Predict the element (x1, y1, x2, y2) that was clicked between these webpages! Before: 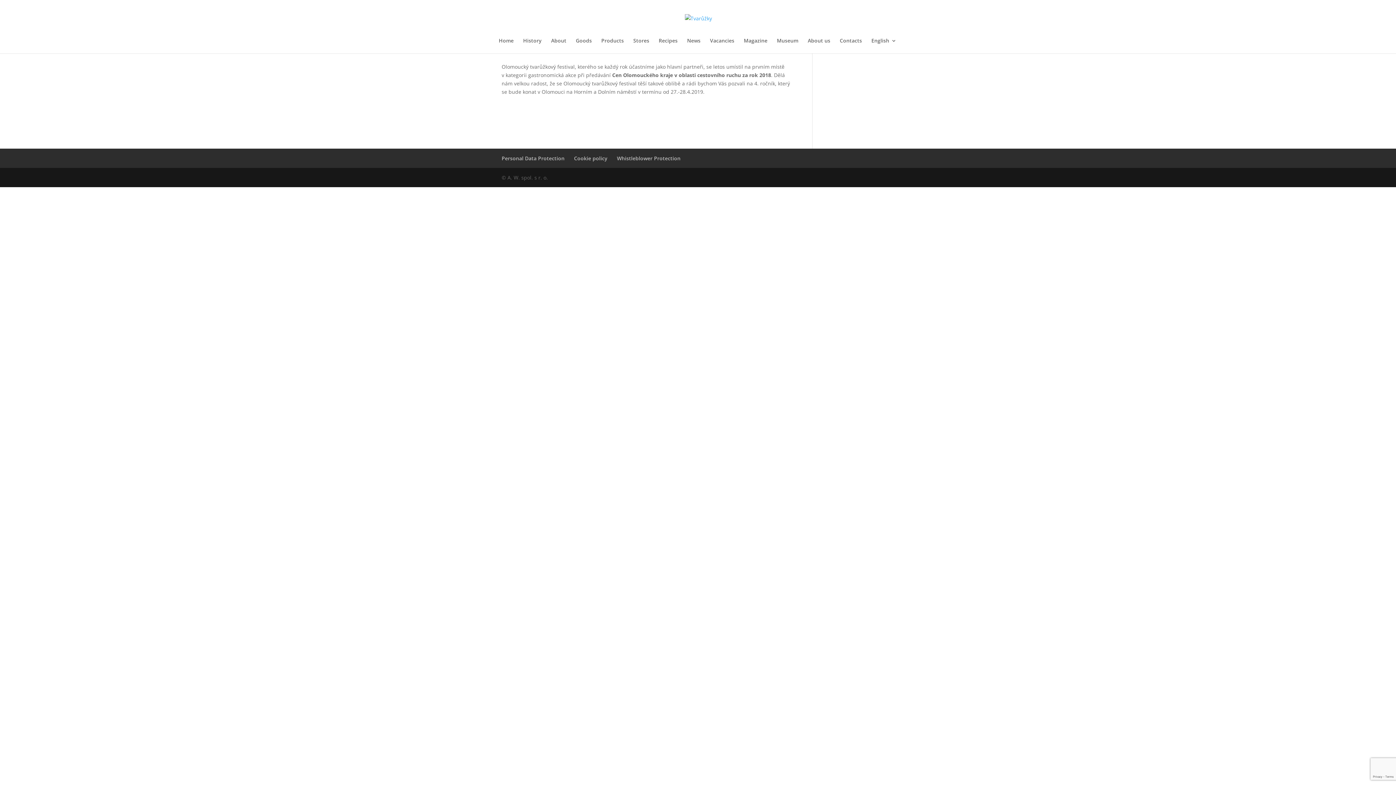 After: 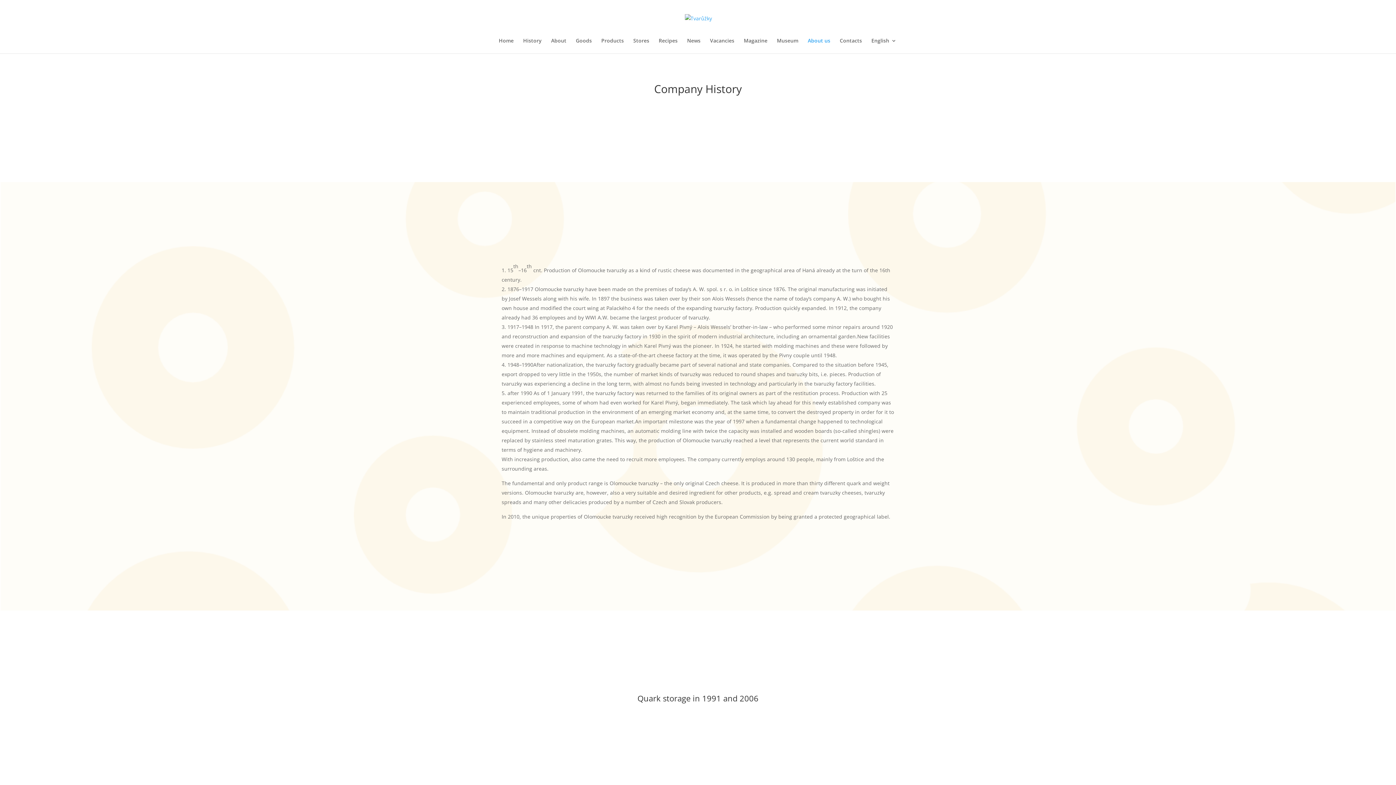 Action: bbox: (808, 38, 830, 53) label: About us